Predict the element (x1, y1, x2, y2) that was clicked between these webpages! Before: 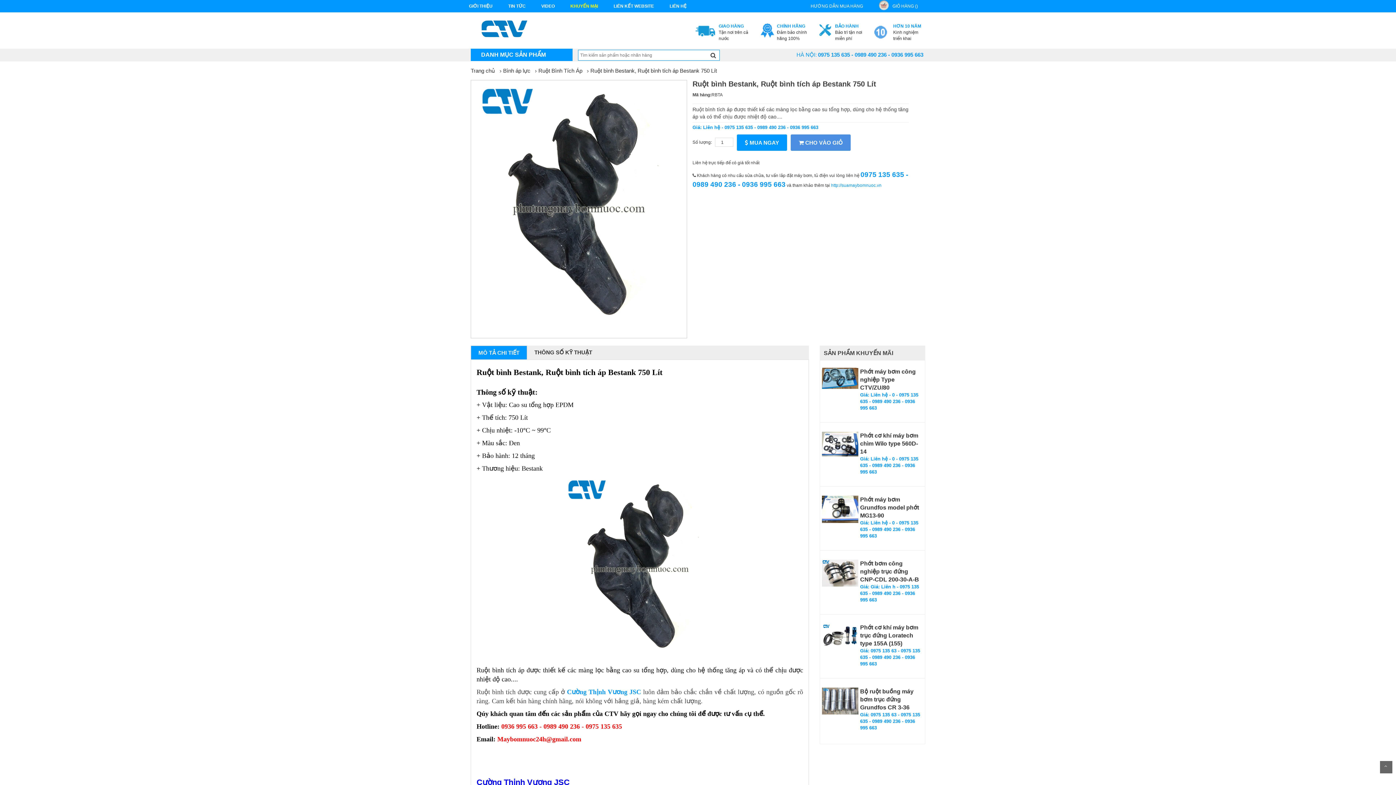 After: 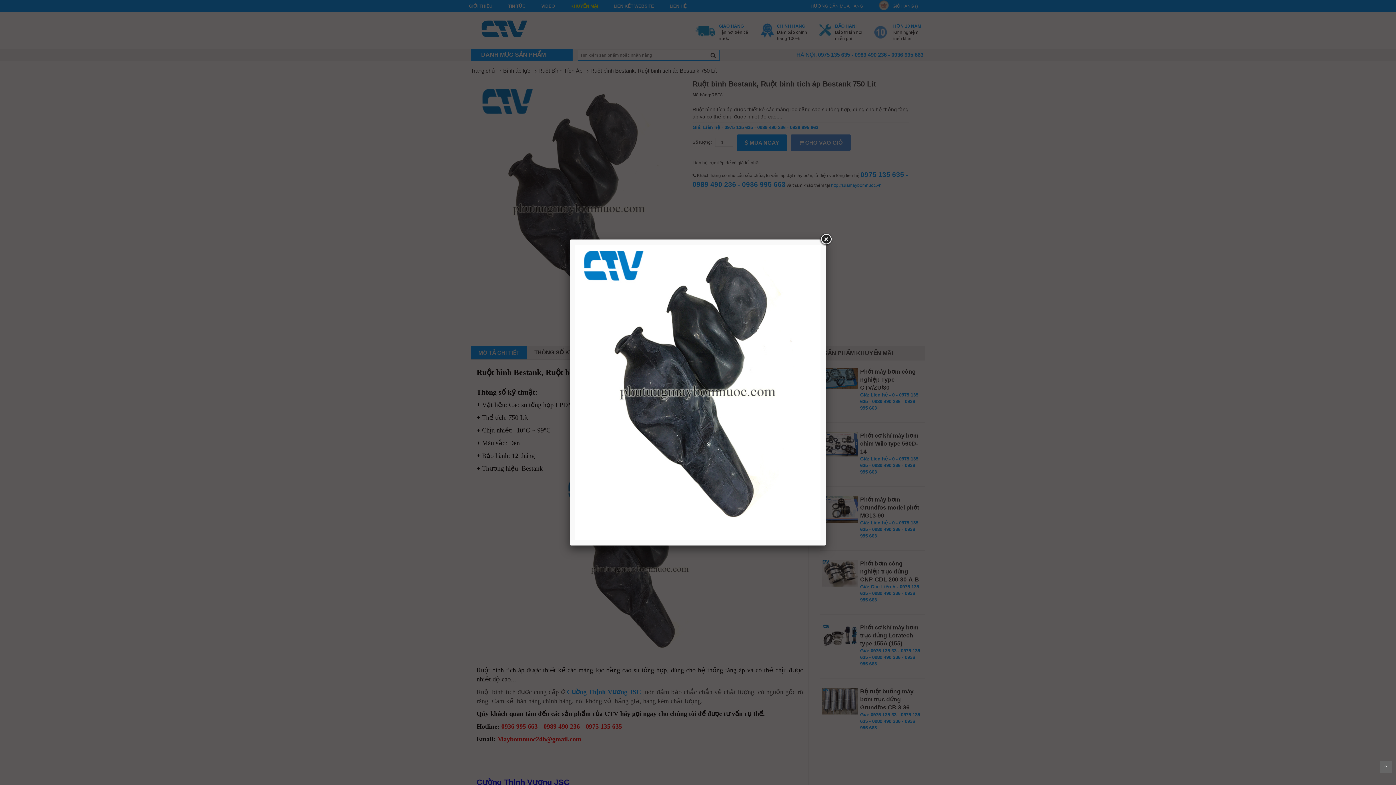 Action: bbox: (474, 206, 683, 211)